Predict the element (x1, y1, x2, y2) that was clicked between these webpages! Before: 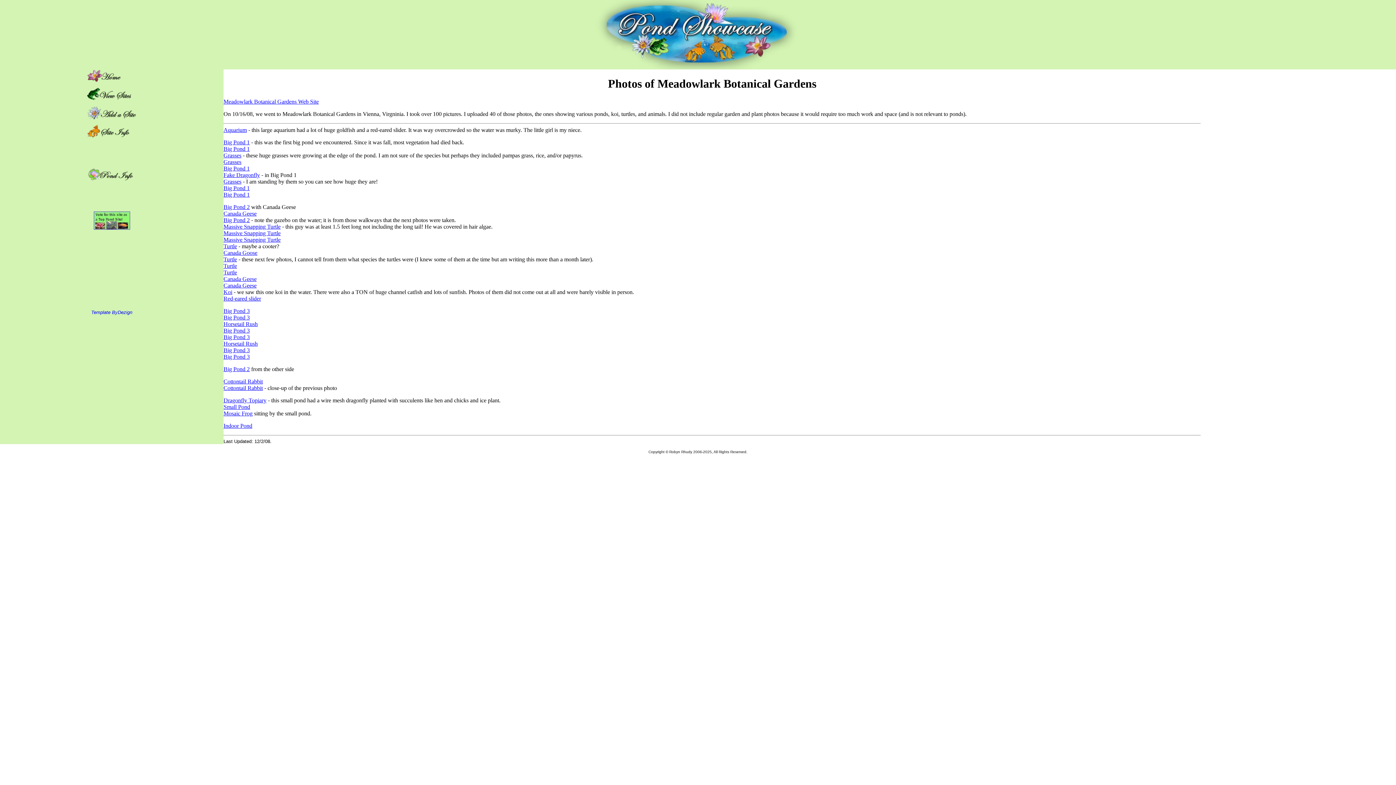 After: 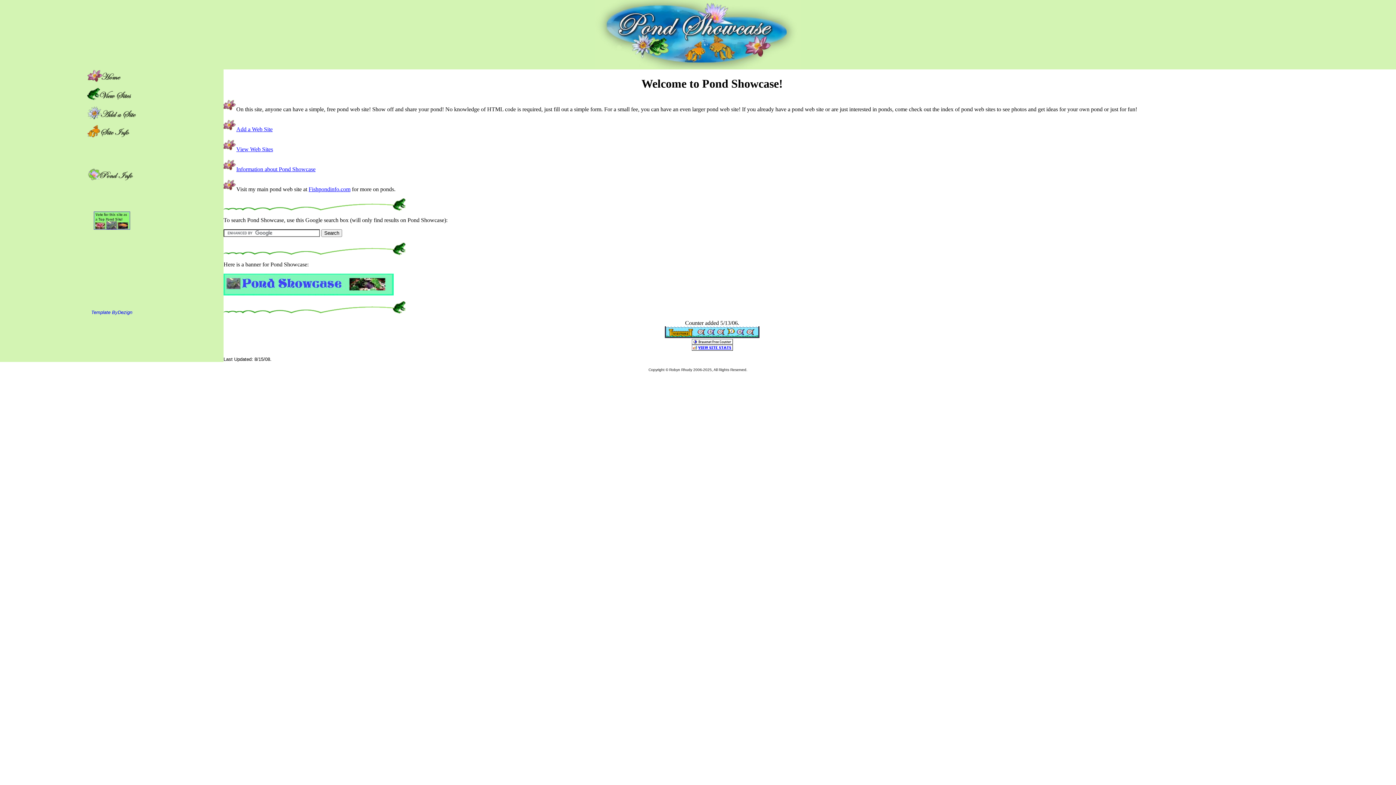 Action: bbox: (87, 77, 136, 83)